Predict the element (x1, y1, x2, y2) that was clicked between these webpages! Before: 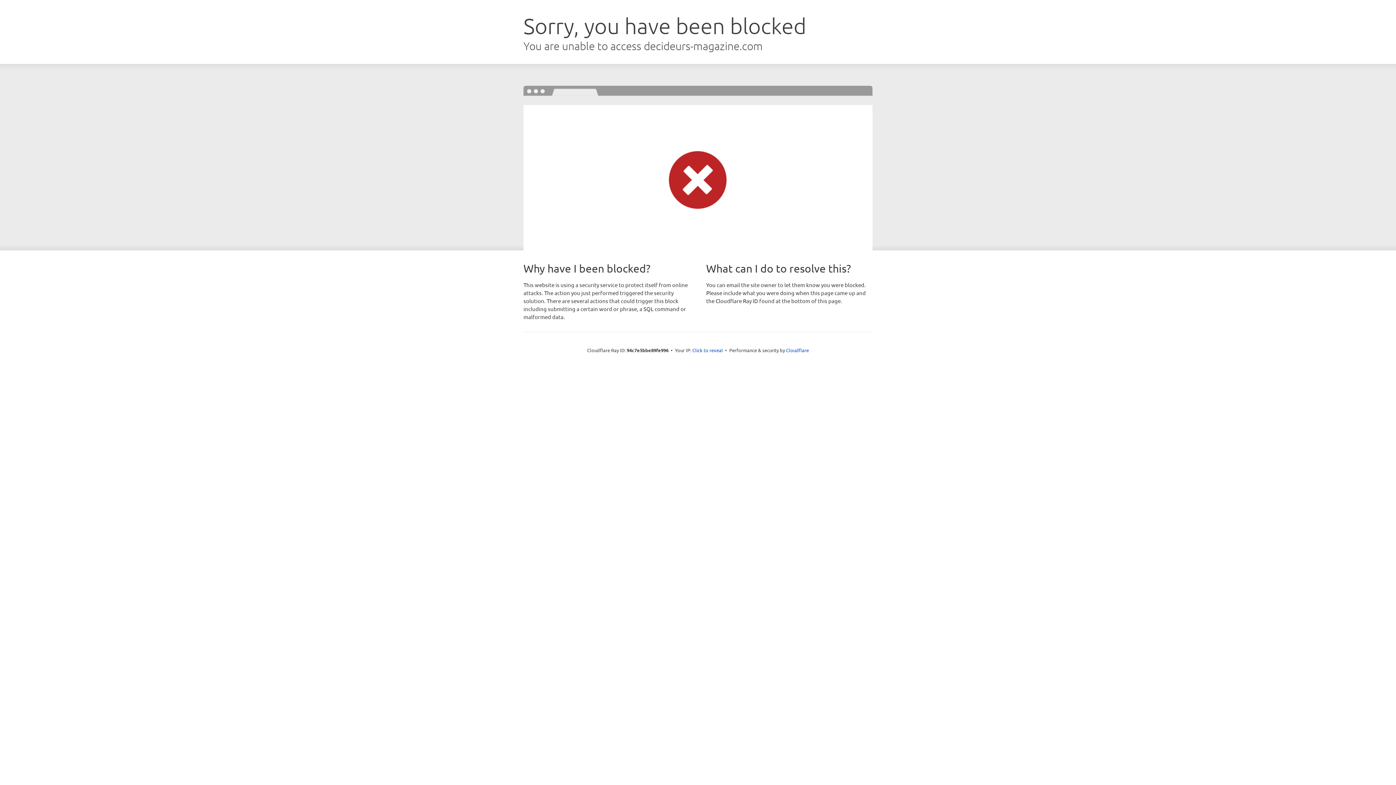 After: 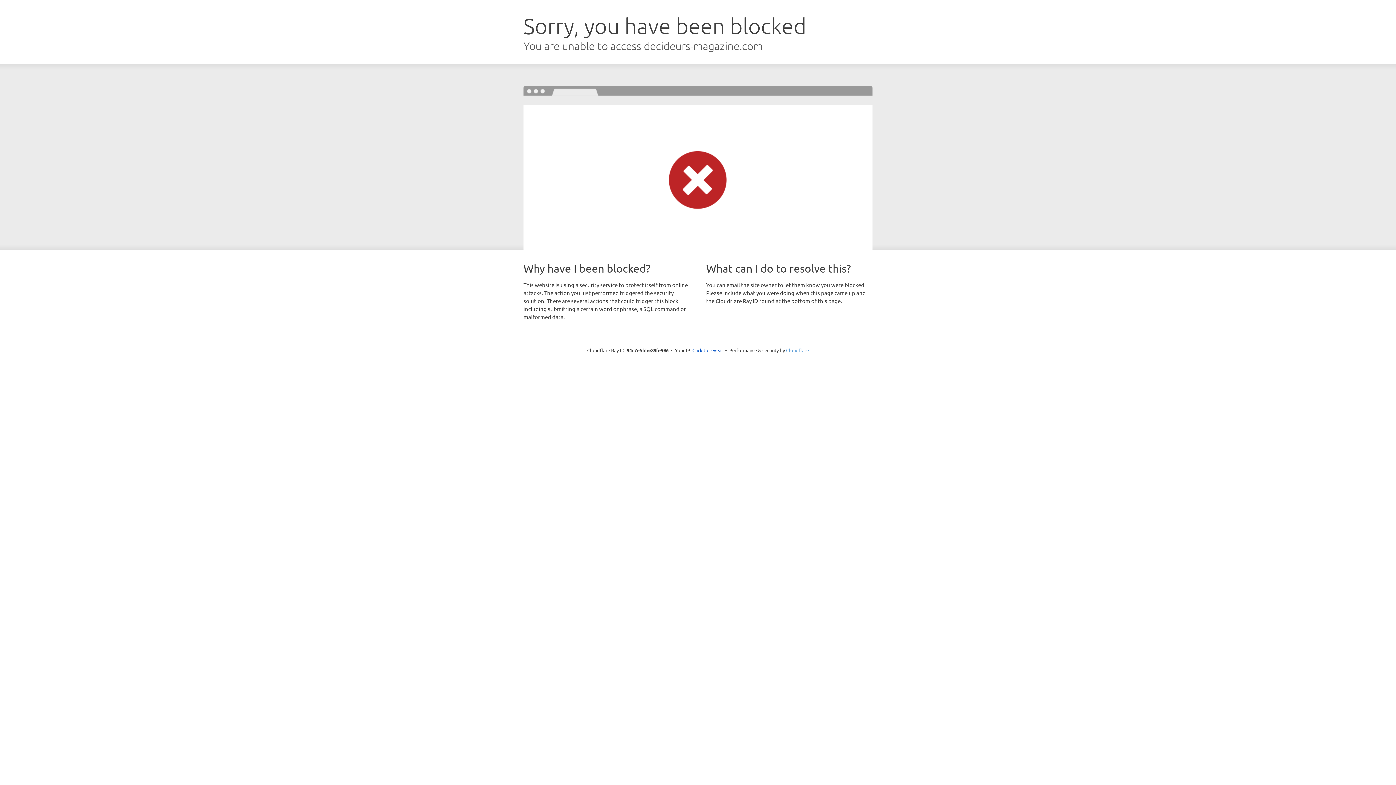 Action: label: Cloudflare bbox: (786, 347, 809, 353)